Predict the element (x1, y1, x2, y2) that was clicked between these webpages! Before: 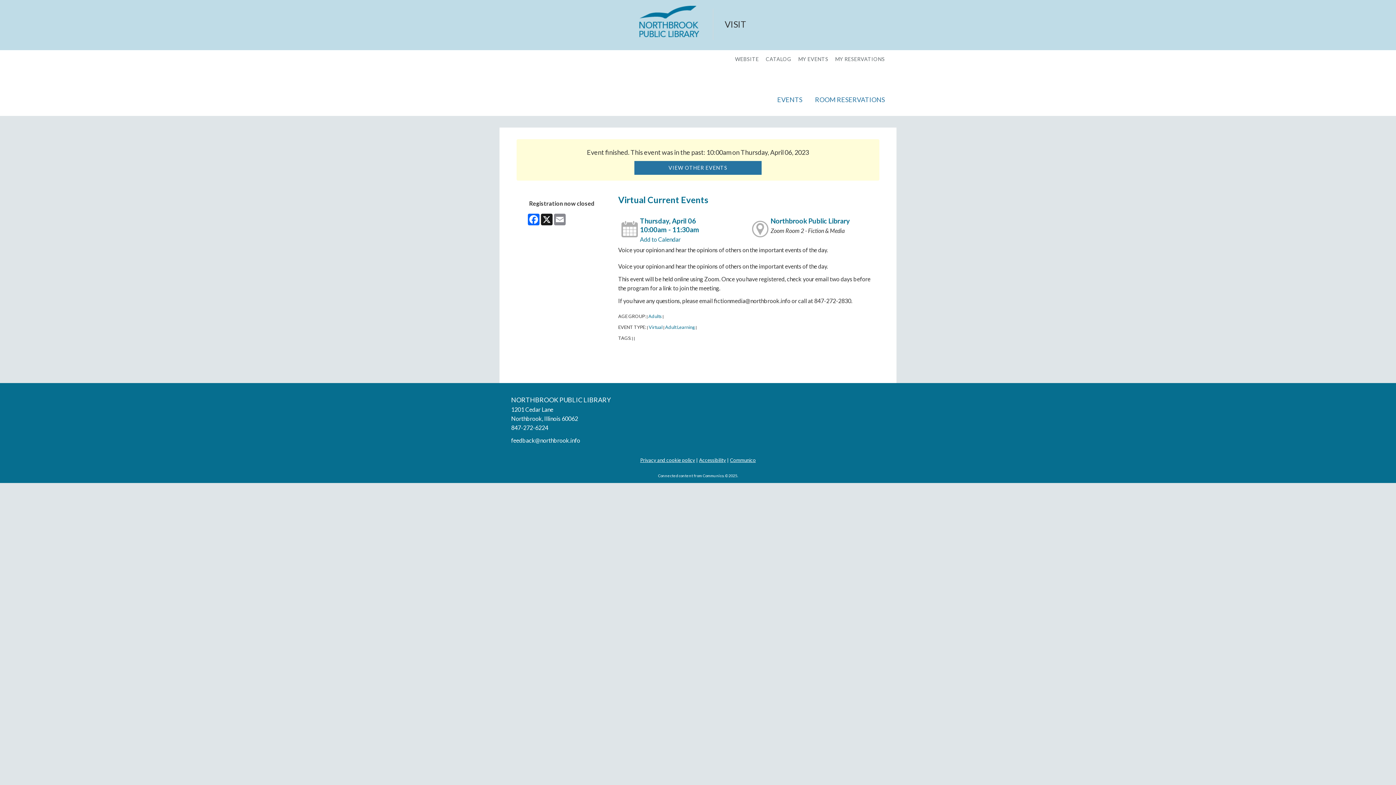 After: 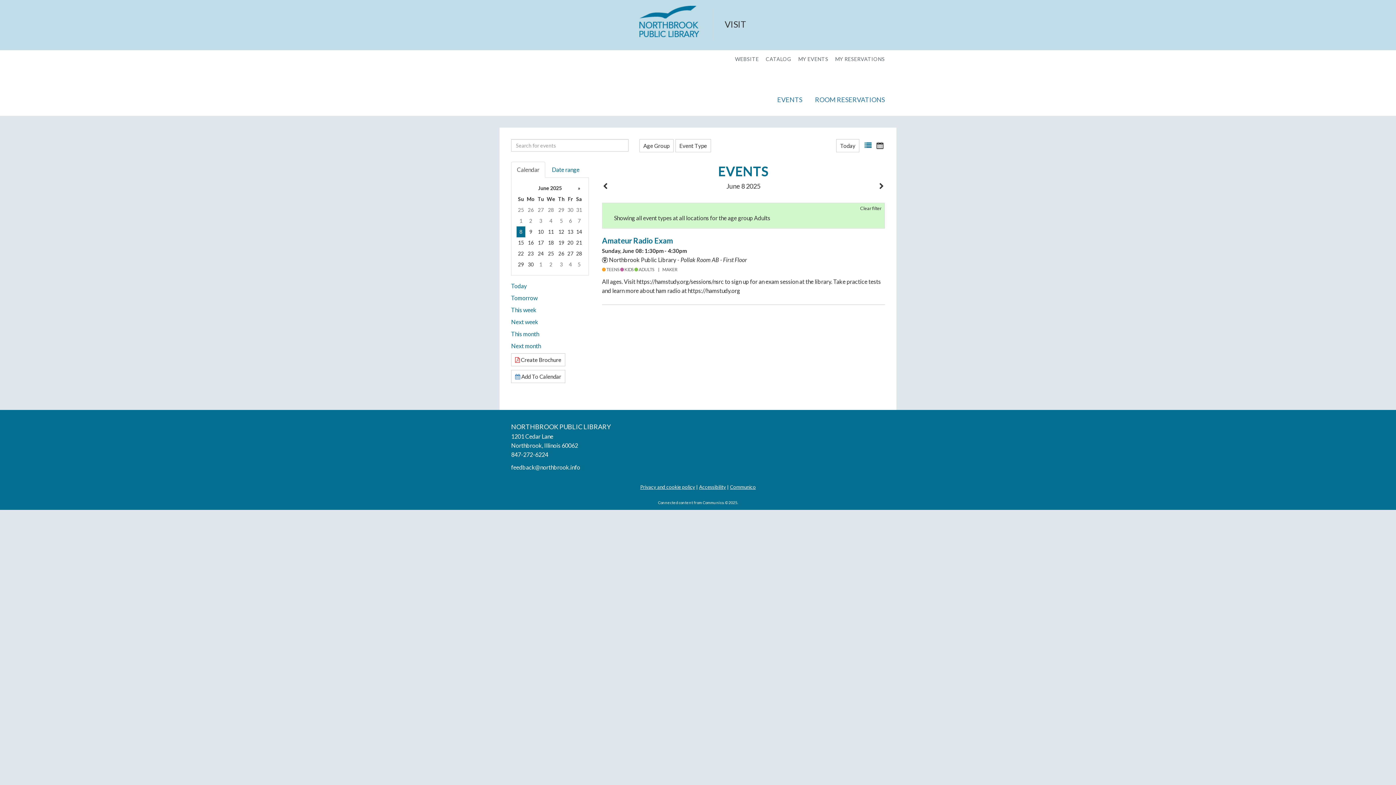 Action: label: Adults bbox: (648, 313, 662, 319)